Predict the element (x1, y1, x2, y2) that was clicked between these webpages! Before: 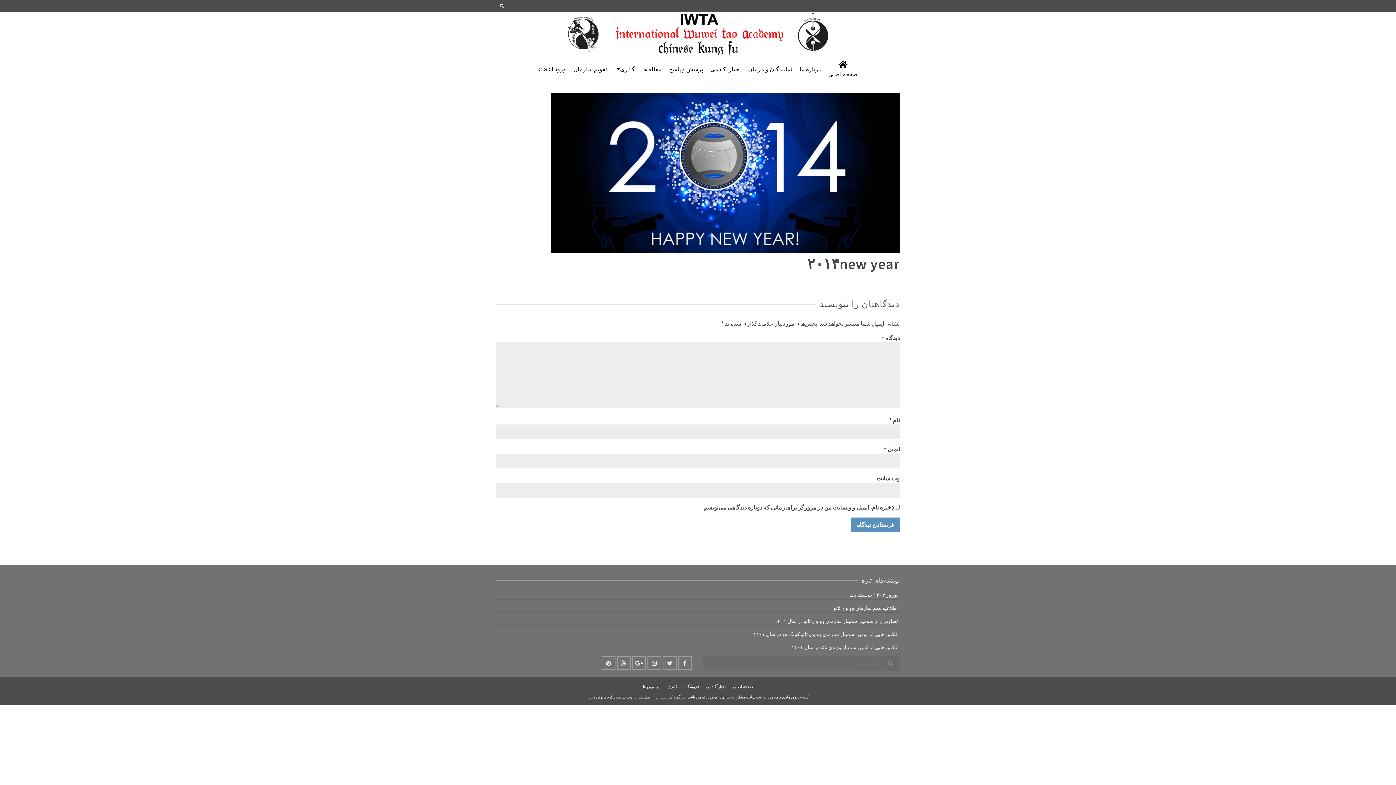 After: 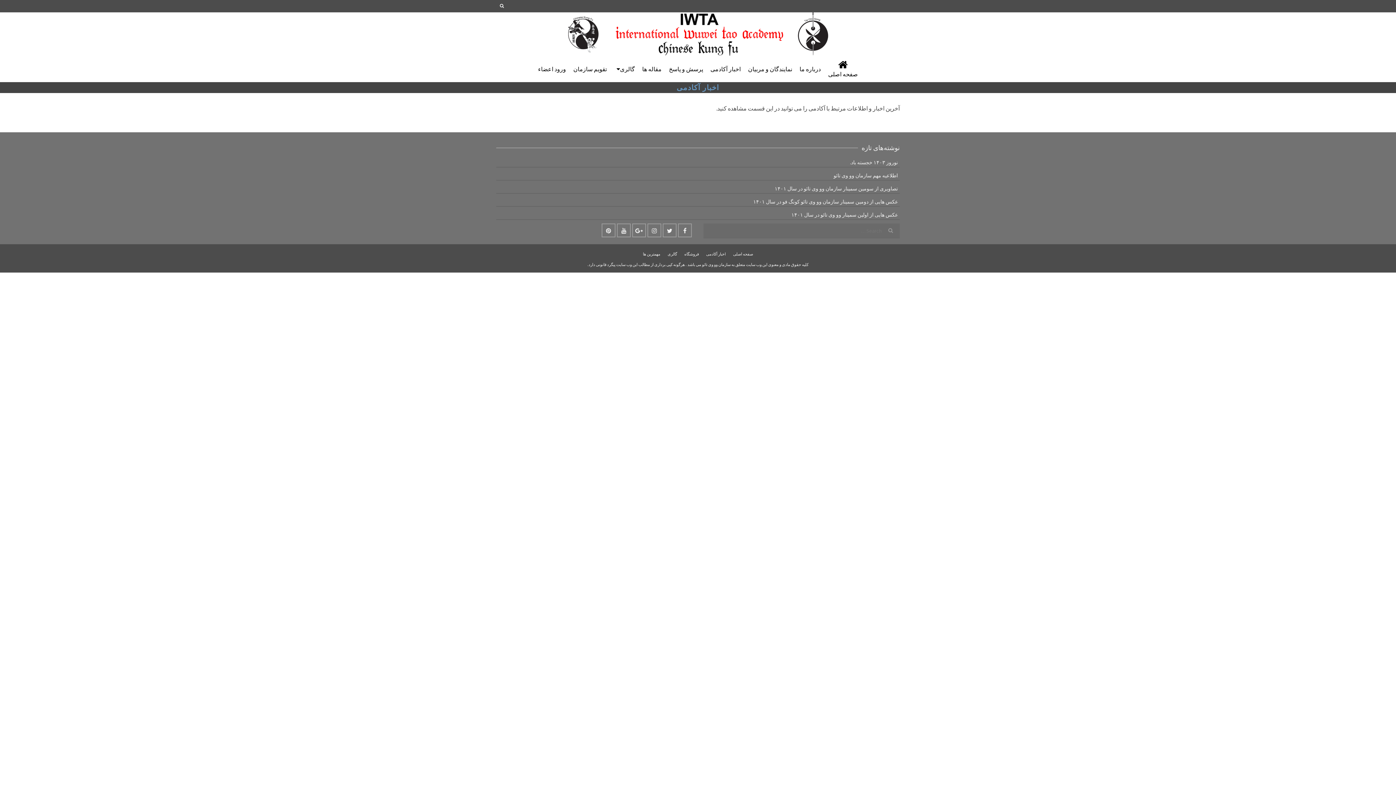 Action: label: اخبار آکادمی bbox: (704, 682, 728, 690)